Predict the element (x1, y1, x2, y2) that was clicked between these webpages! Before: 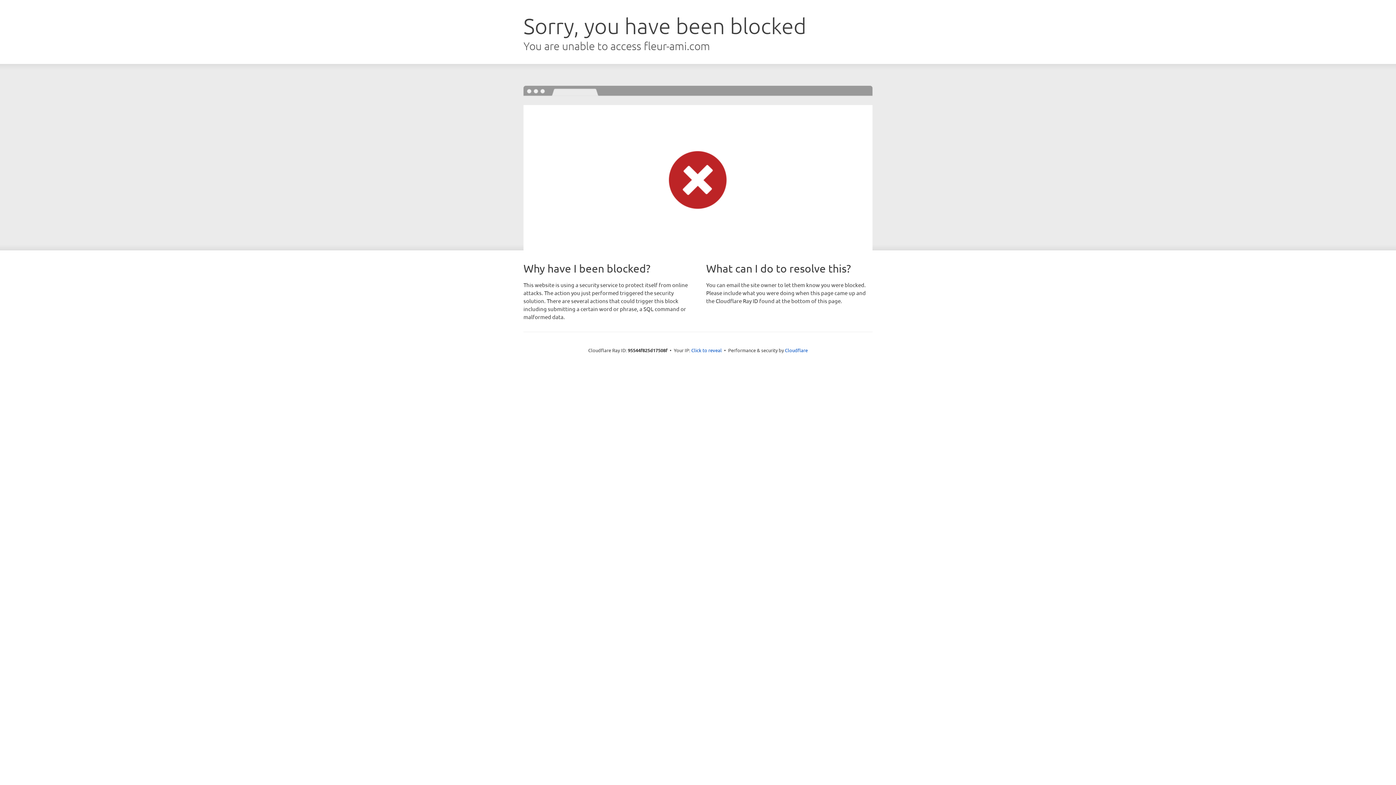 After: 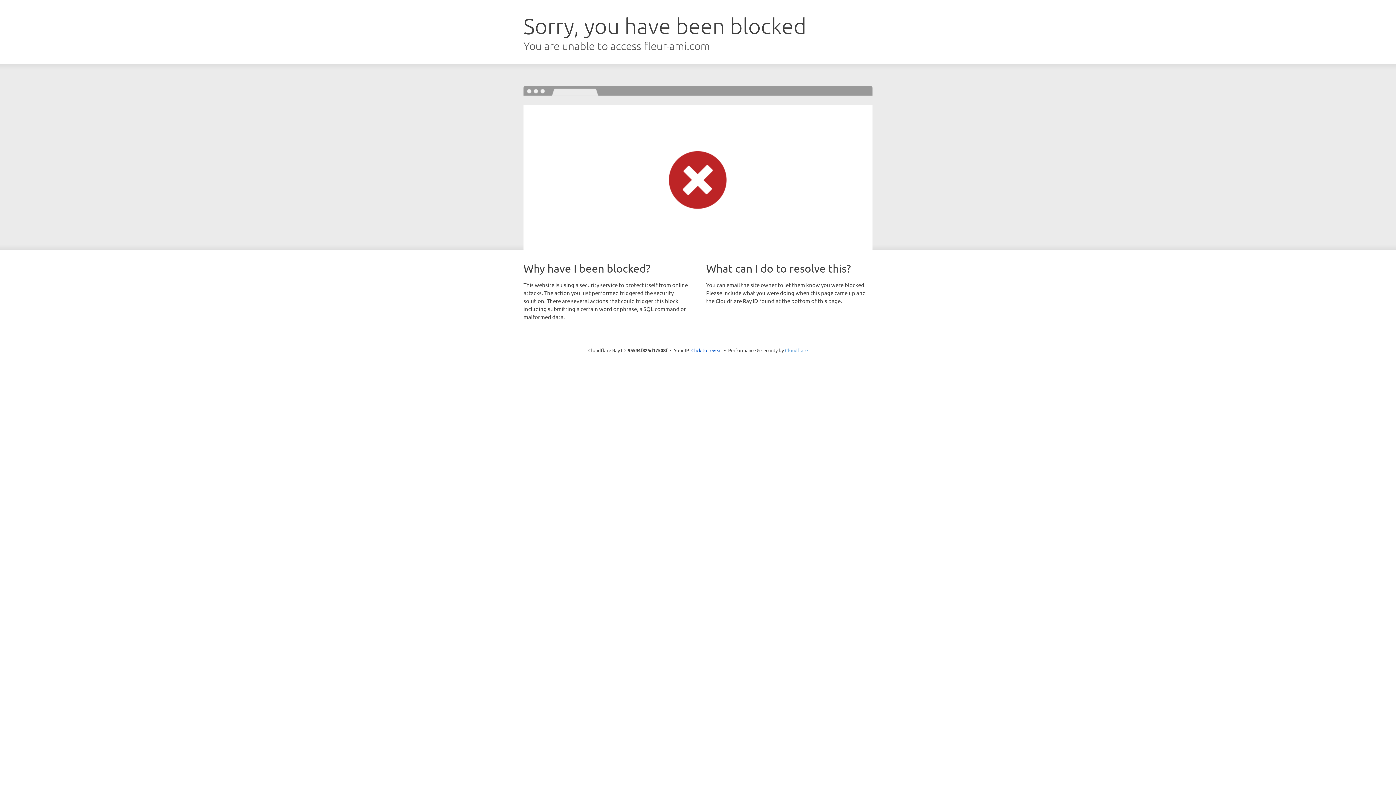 Action: label: Cloudflare bbox: (785, 347, 808, 353)